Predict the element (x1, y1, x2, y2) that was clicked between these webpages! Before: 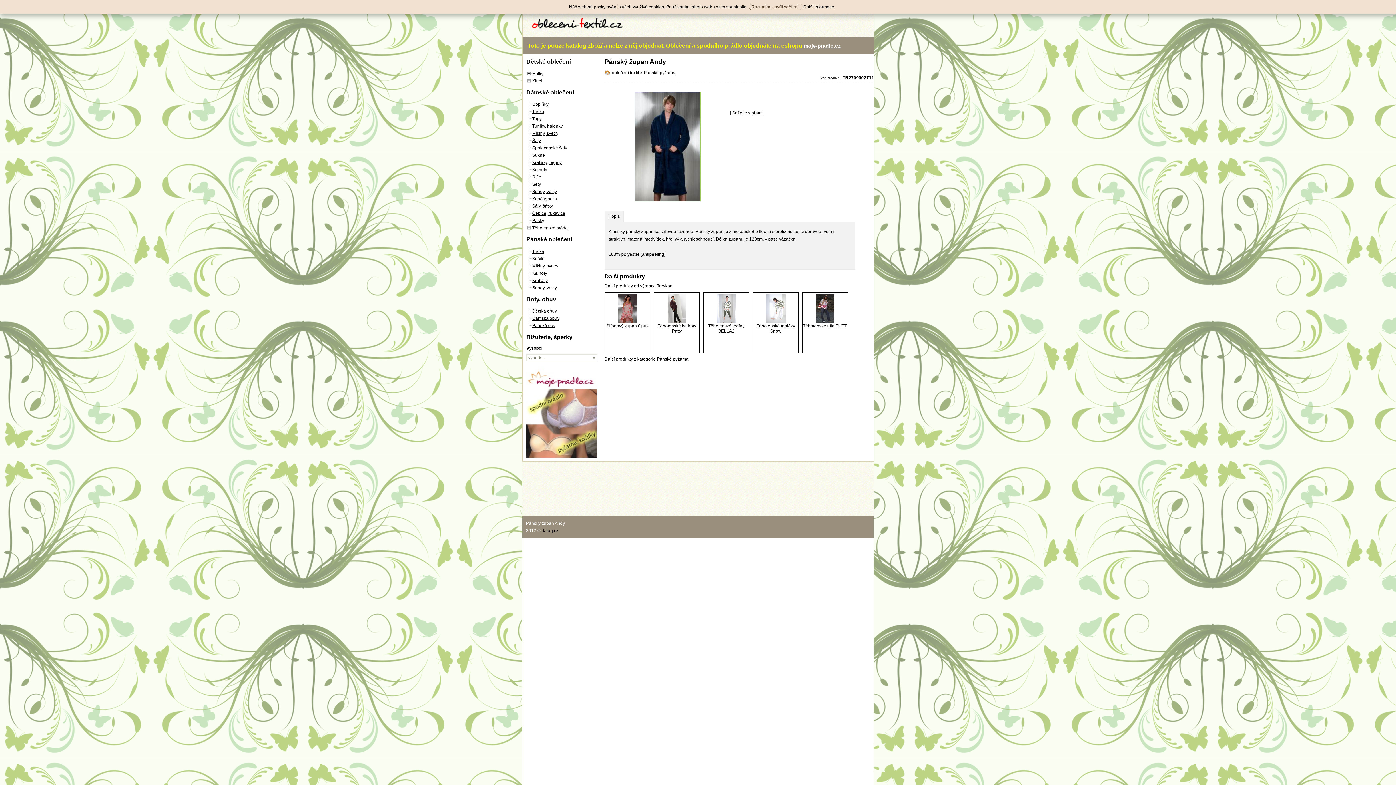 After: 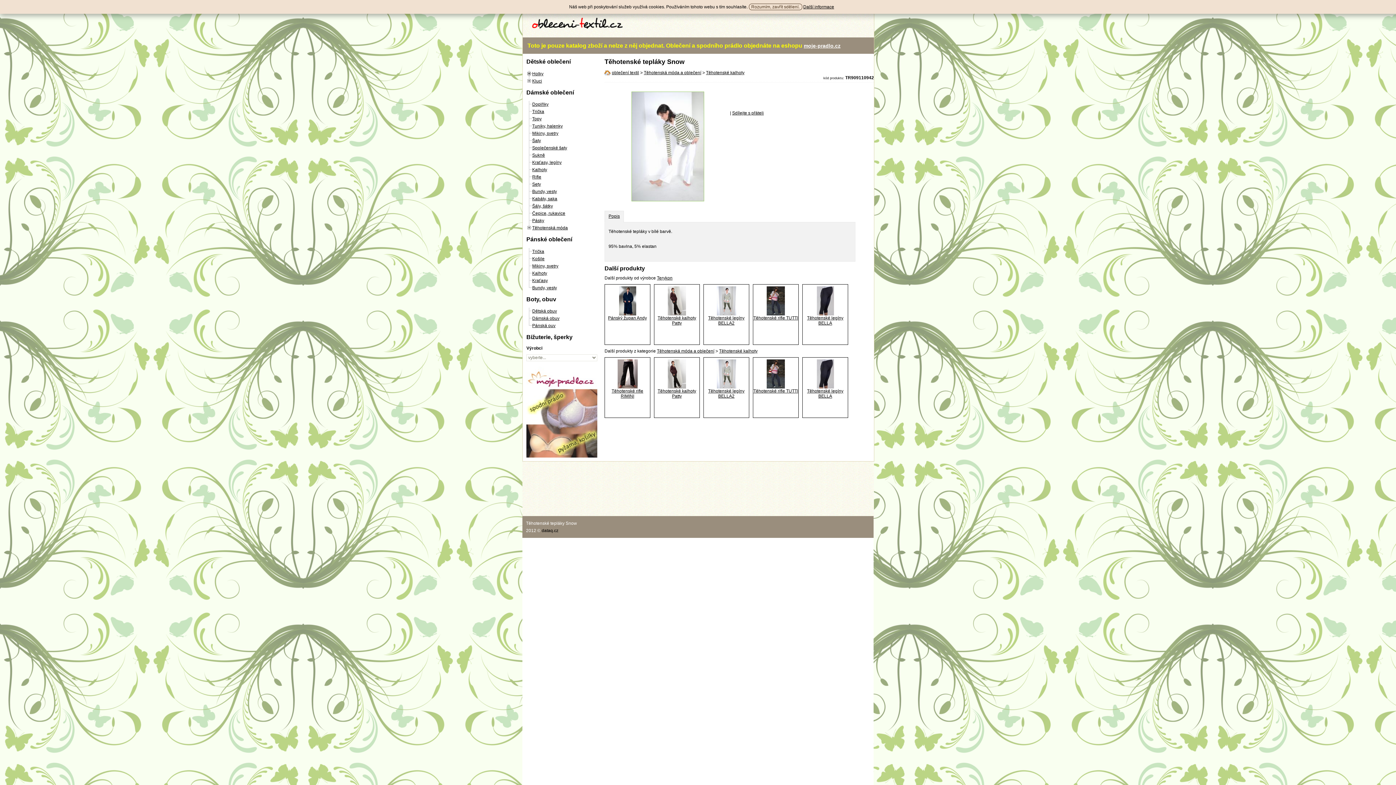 Action: bbox: (756, 319, 795, 333) label: 
Těhotenské tepláky Snow